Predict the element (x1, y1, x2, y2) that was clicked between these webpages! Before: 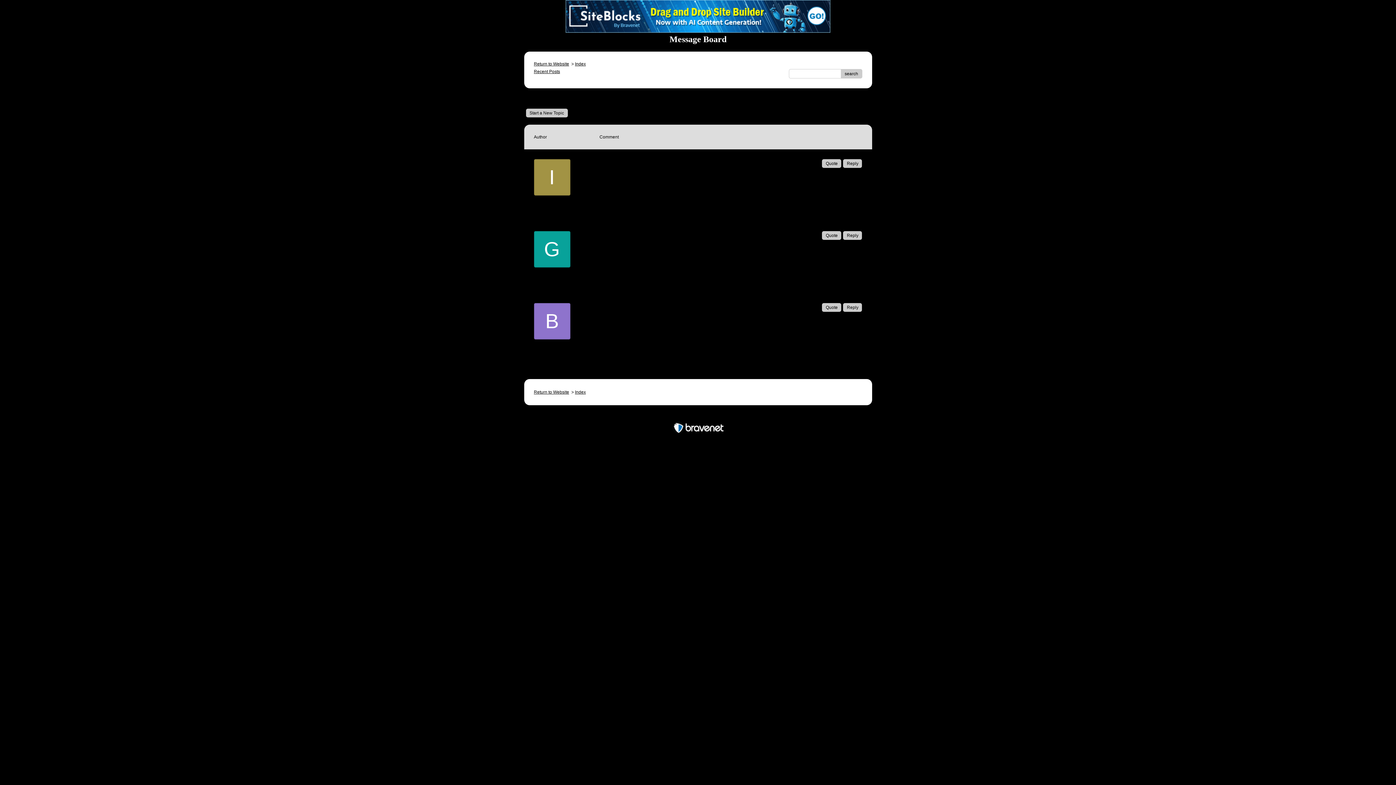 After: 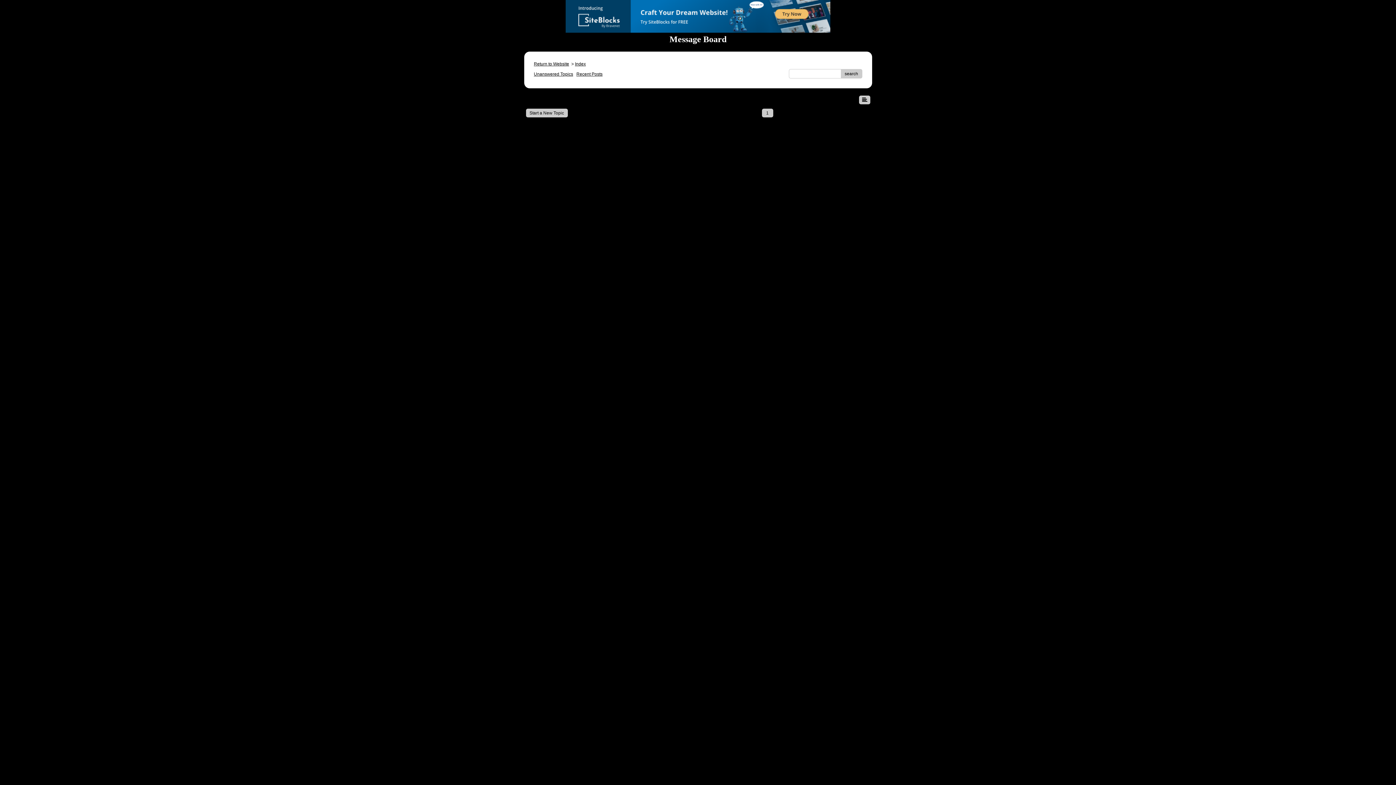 Action: label: Index bbox: (575, 61, 586, 66)